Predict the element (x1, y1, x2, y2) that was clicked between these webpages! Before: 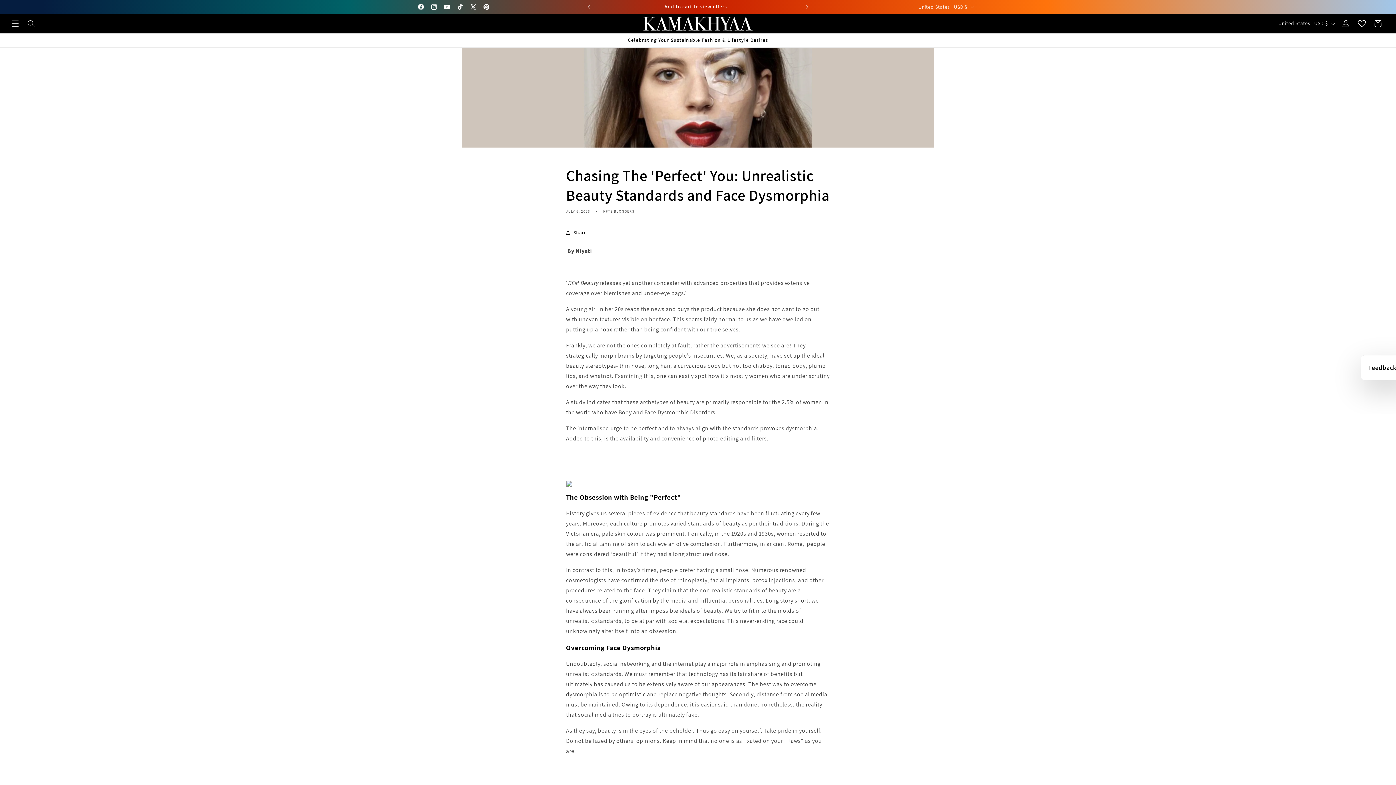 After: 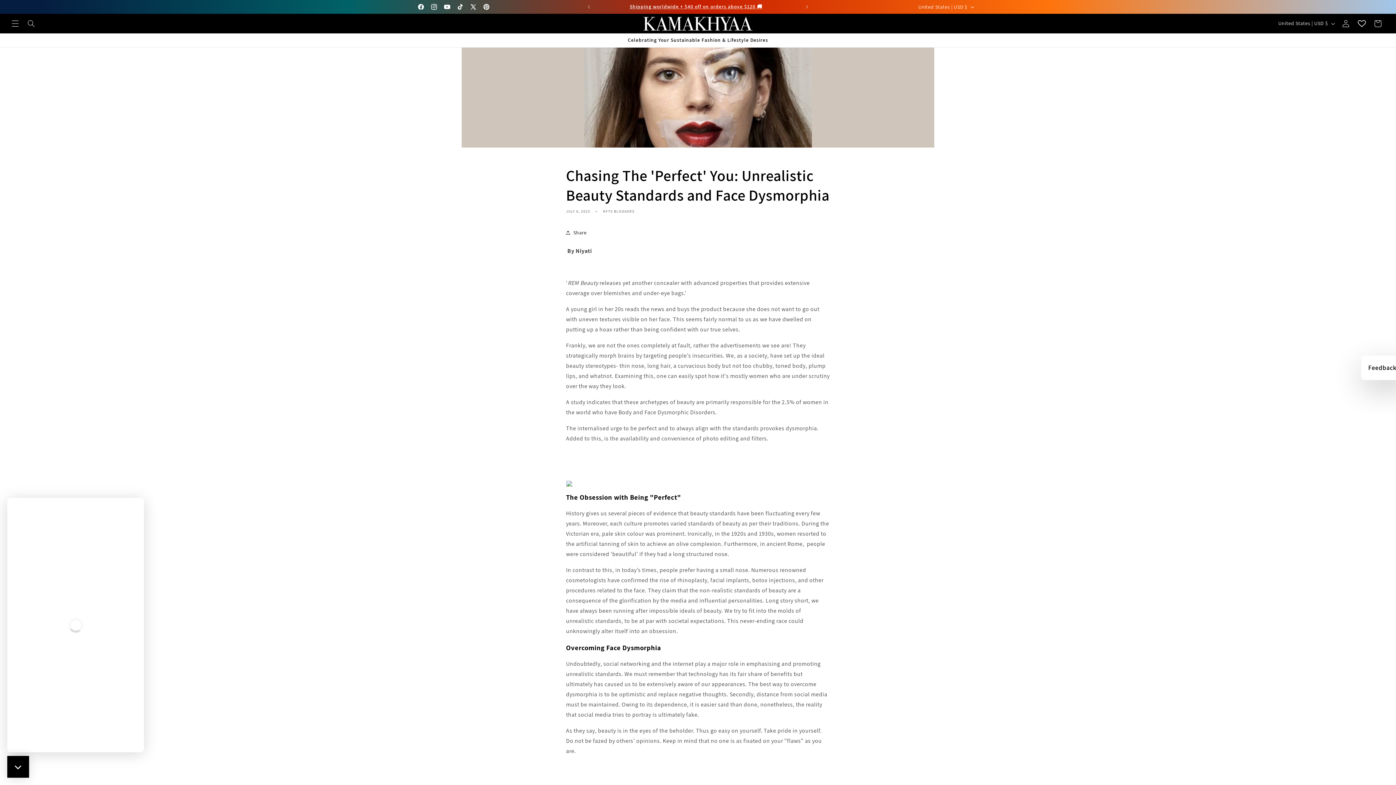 Action: bbox: (592, 0, 799, 13) label: Sign up to Start Earning 🫰🏻